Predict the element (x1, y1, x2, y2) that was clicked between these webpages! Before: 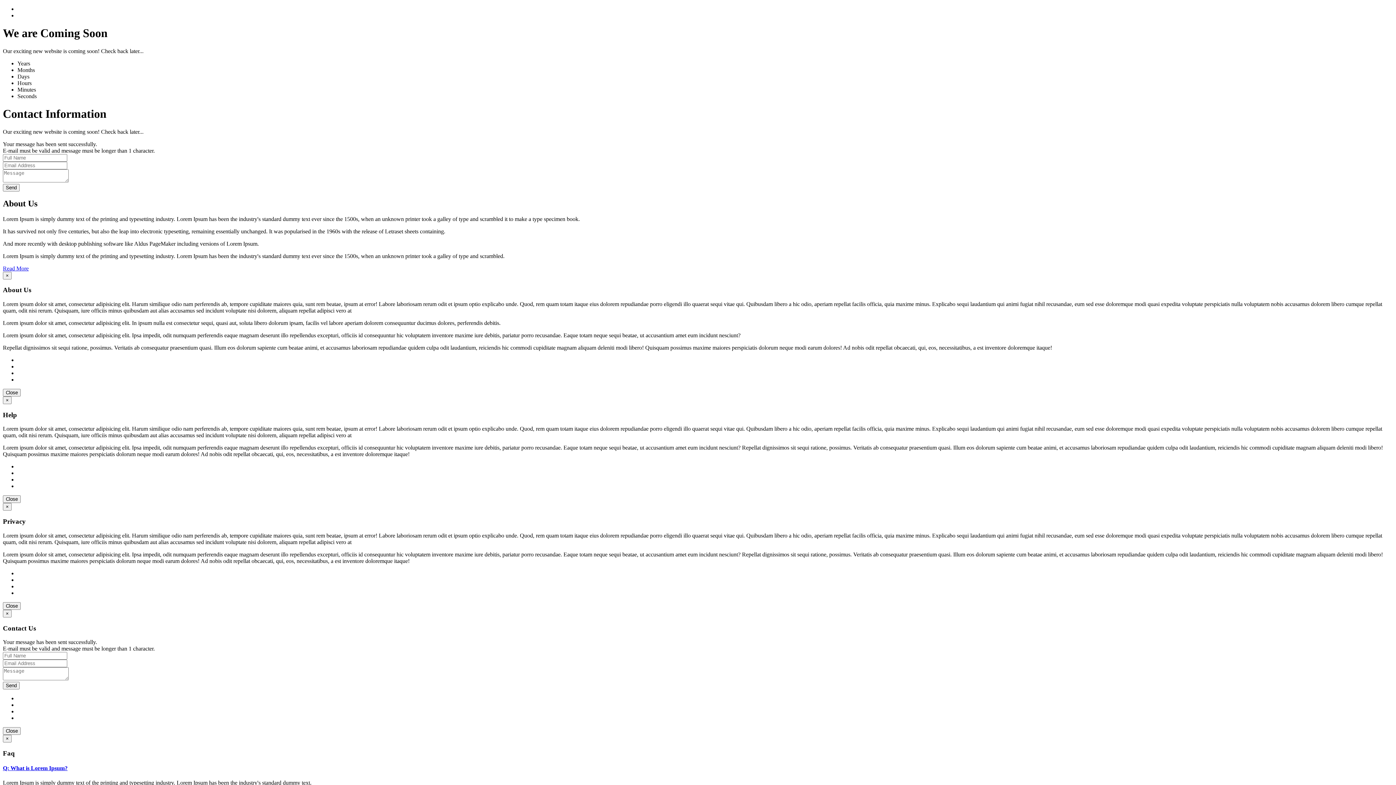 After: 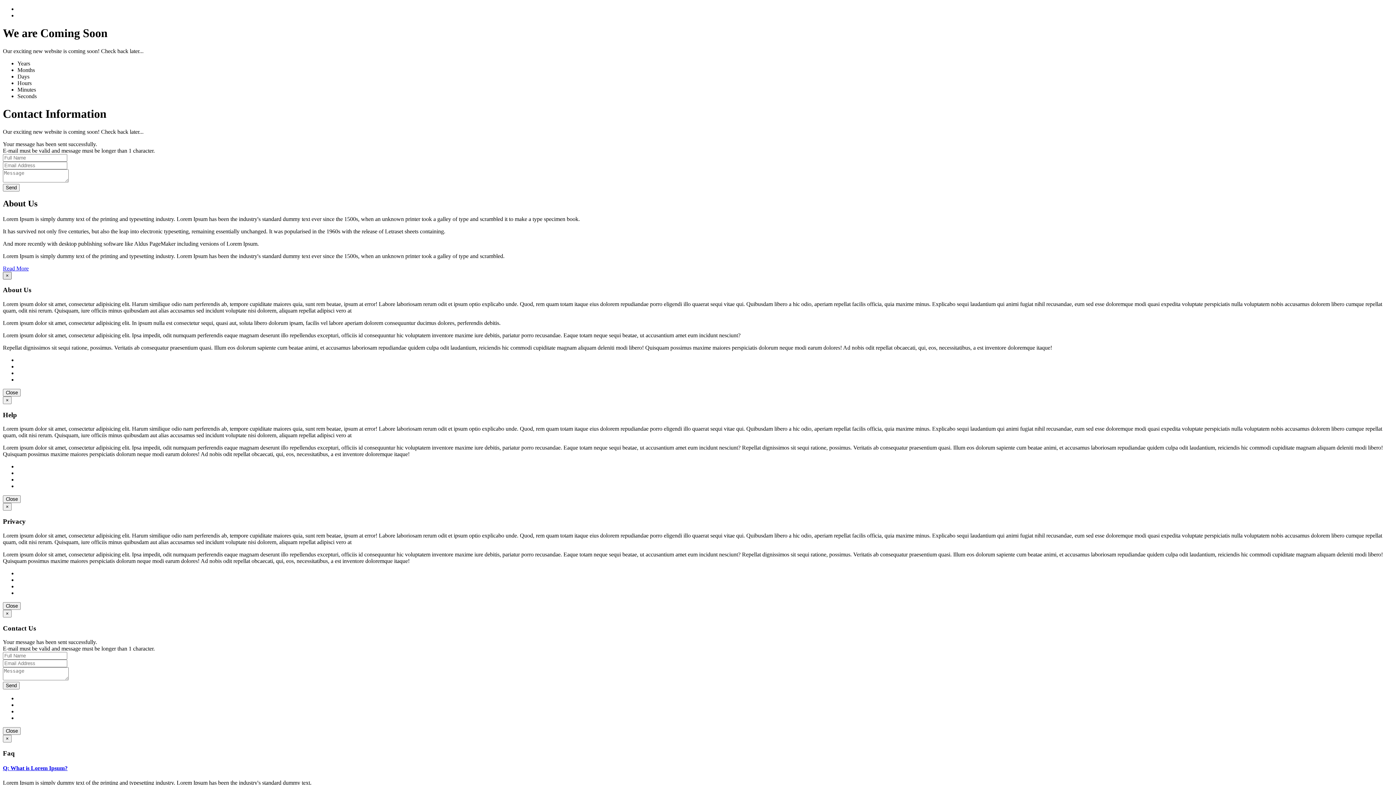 Action: label: Close bbox: (2, 271, 11, 279)